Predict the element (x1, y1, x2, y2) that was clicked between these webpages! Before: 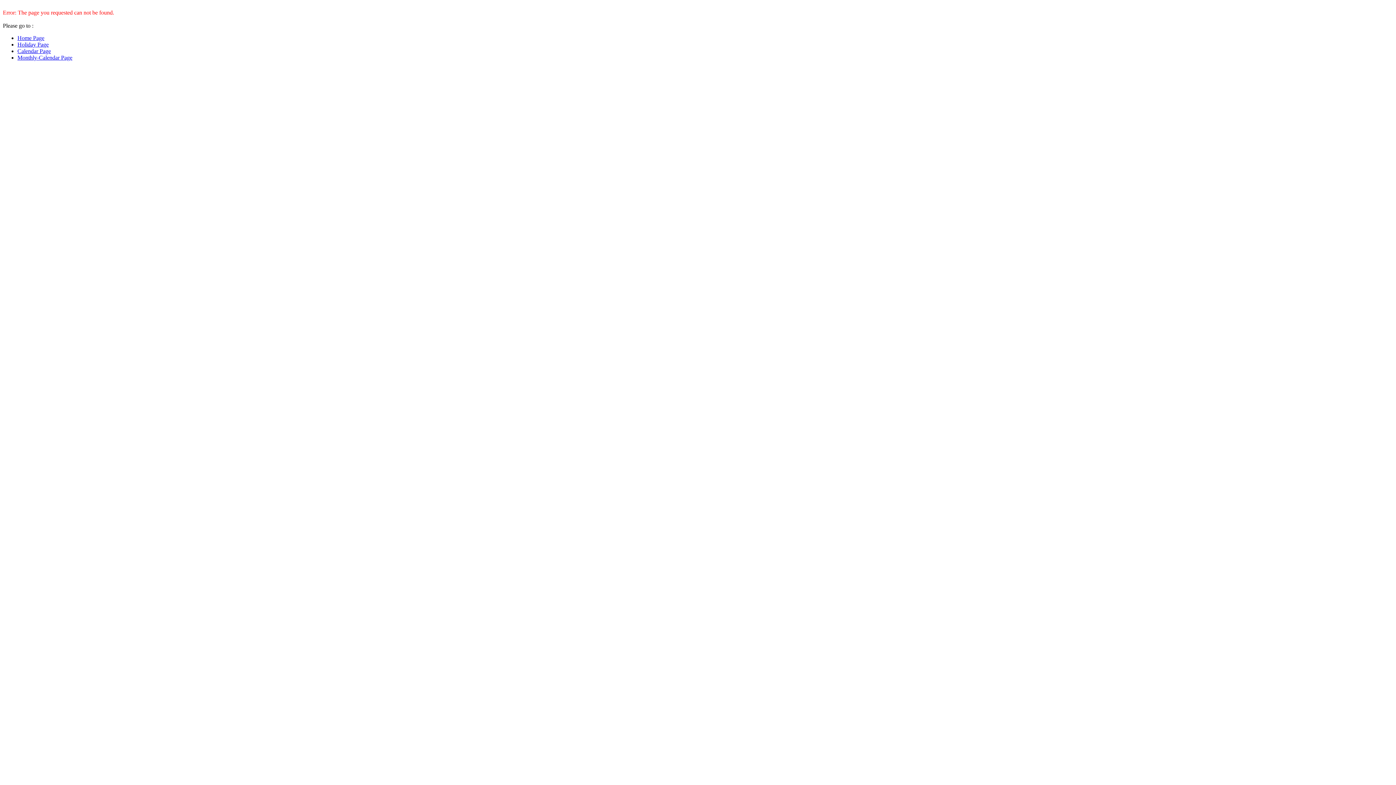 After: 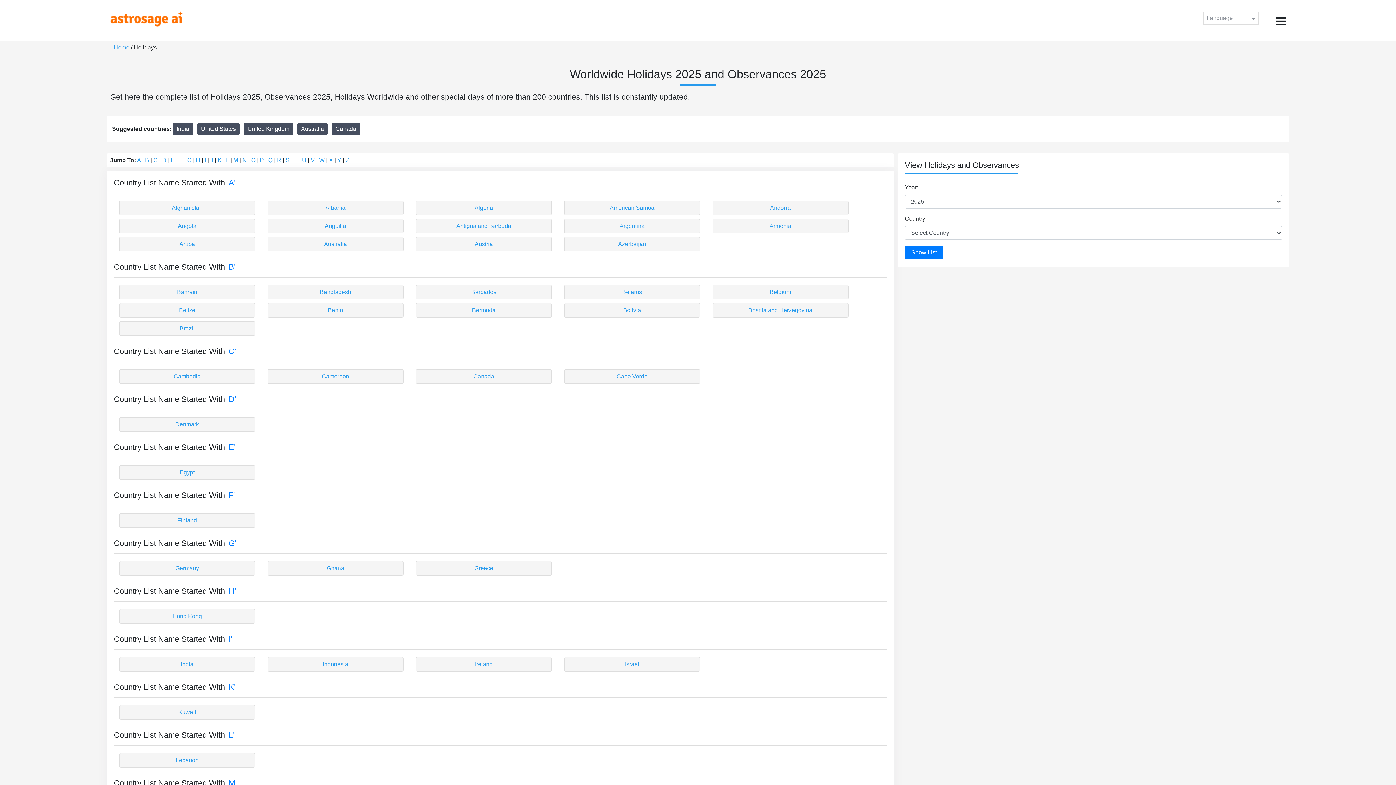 Action: bbox: (17, 41, 48, 47) label: Holiday Page